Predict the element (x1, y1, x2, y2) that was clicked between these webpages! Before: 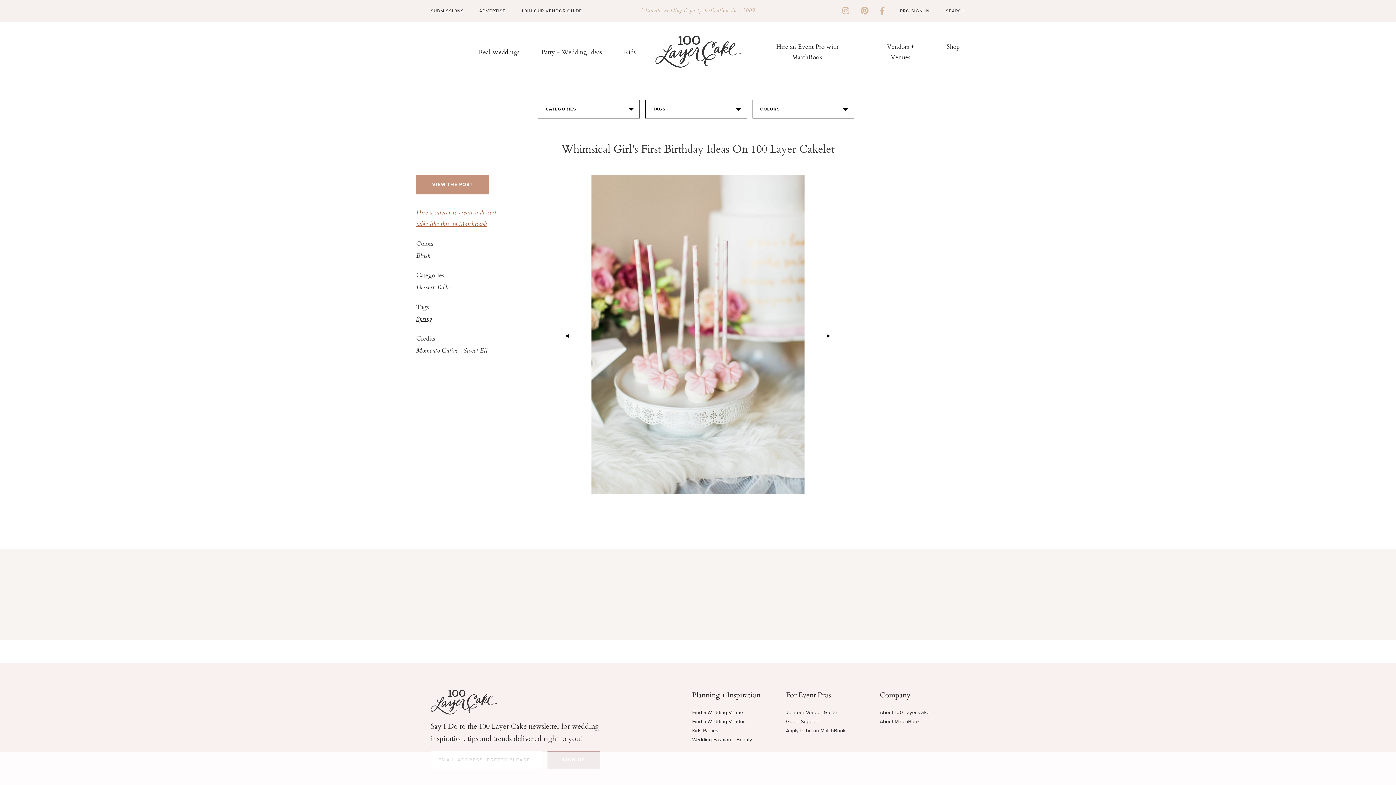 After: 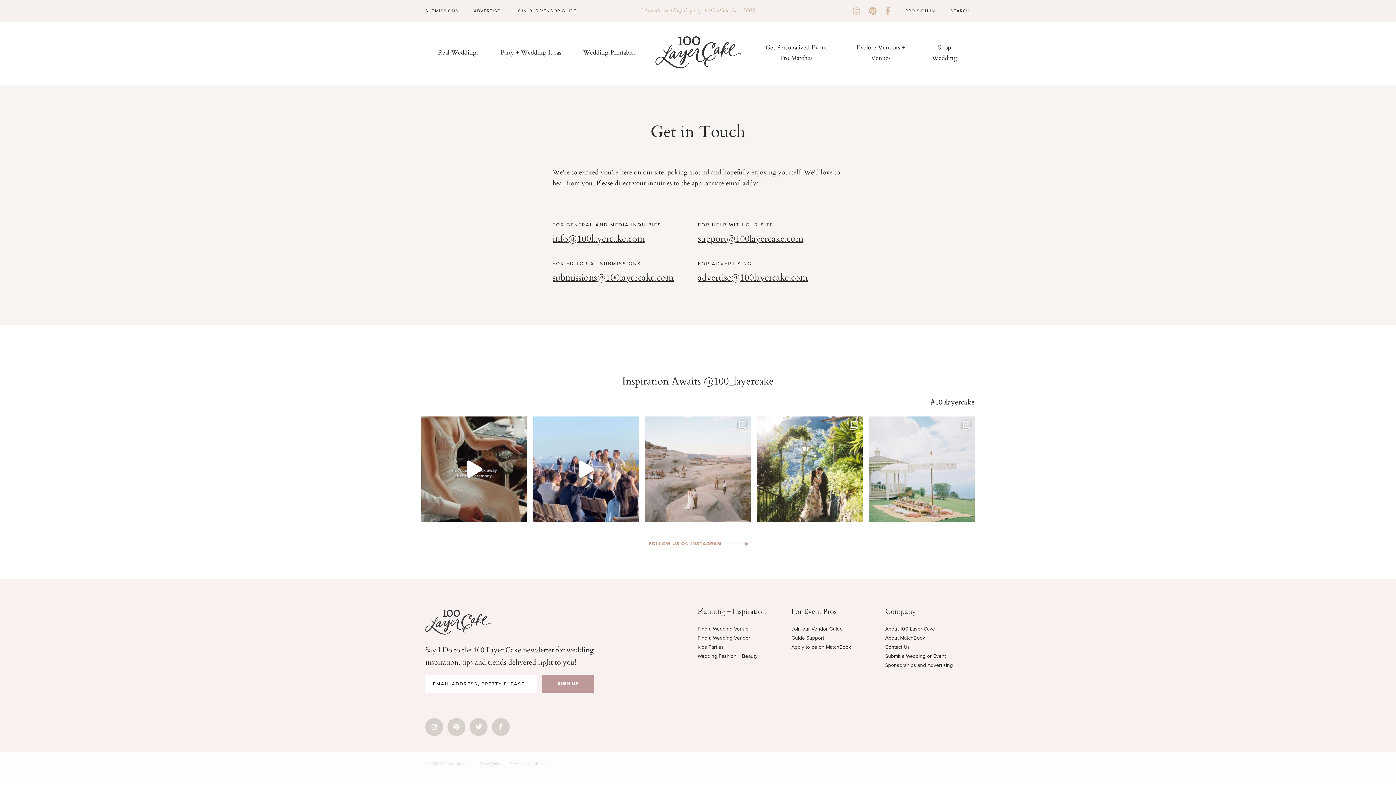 Action: bbox: (786, 718, 818, 725) label: Guide Support